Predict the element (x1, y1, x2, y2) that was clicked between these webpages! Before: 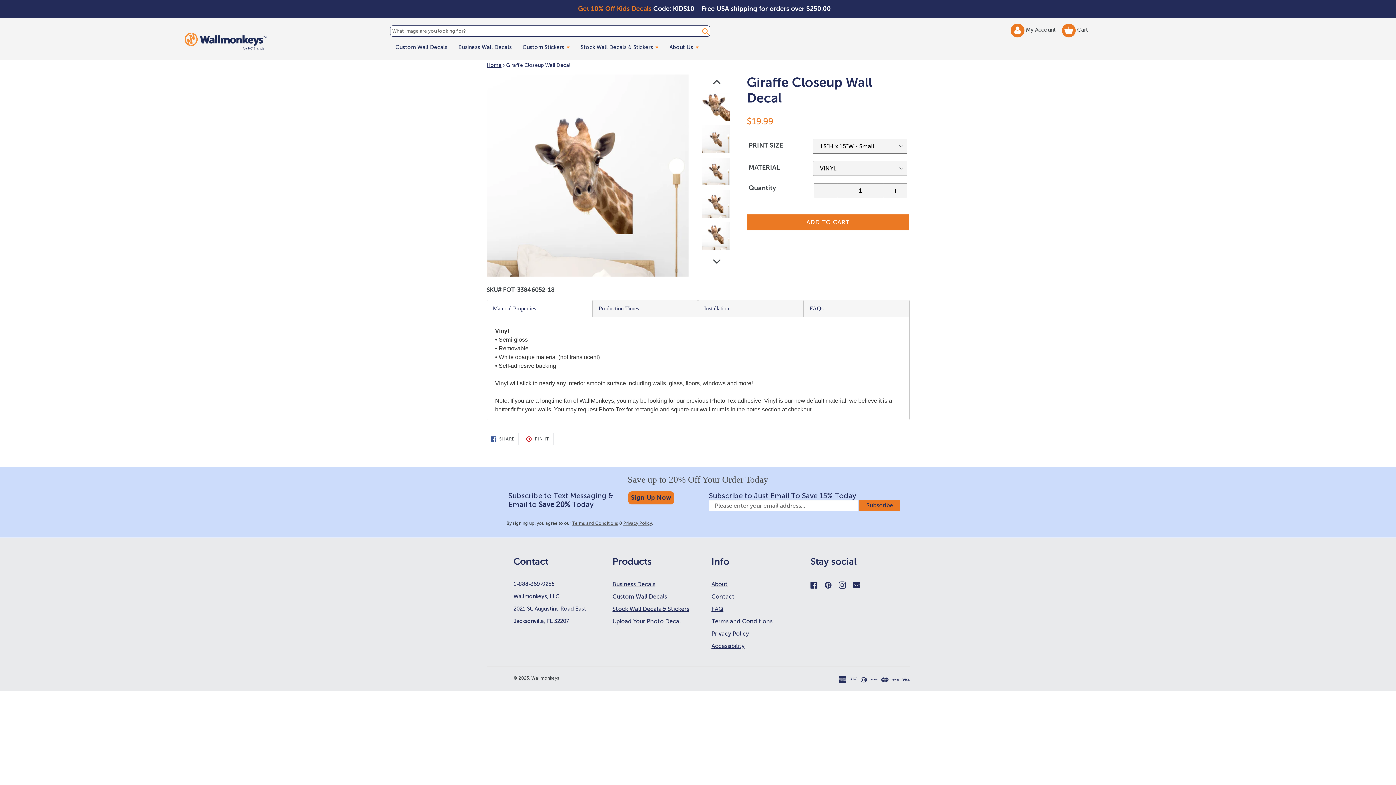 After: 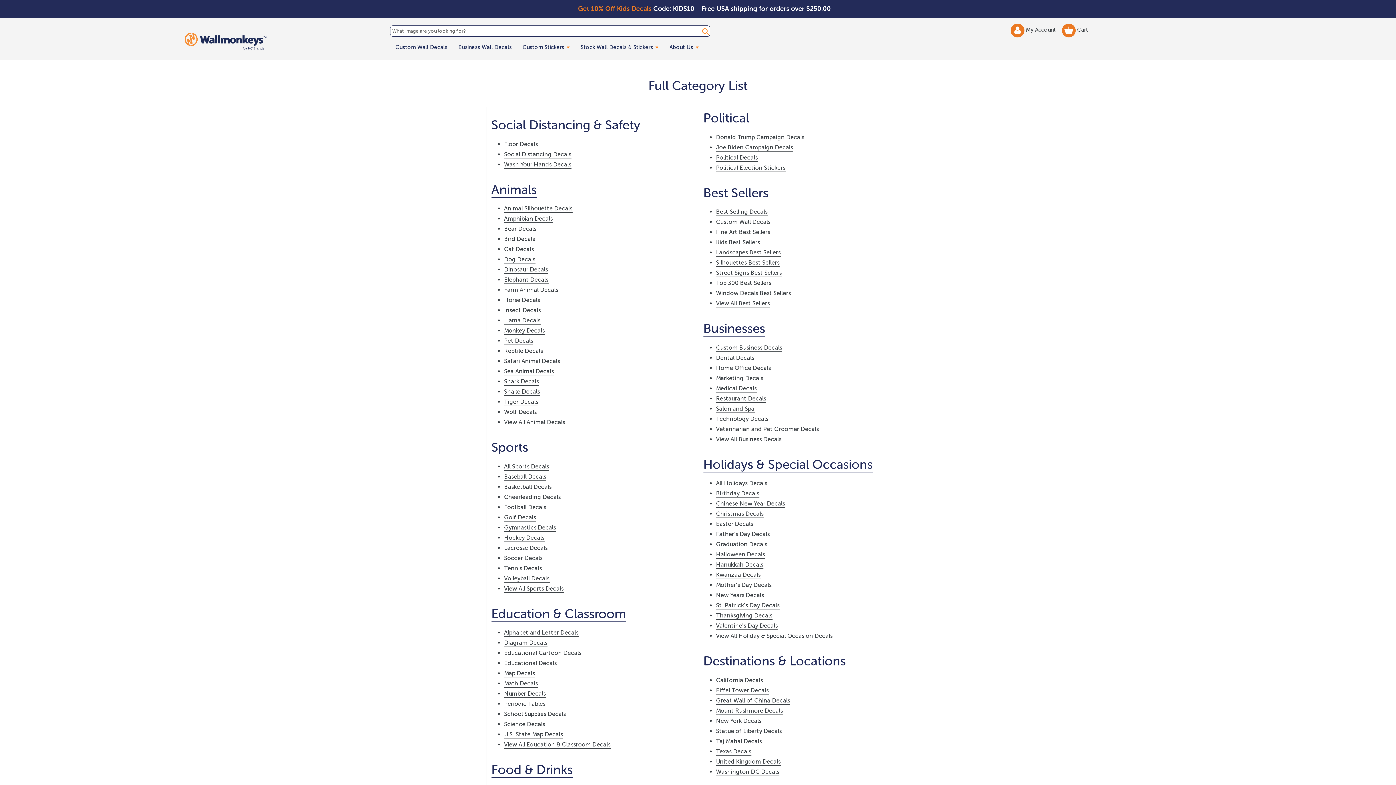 Action: bbox: (575, 42, 664, 52) label: Stock Wall Decals & Stickers 
expand